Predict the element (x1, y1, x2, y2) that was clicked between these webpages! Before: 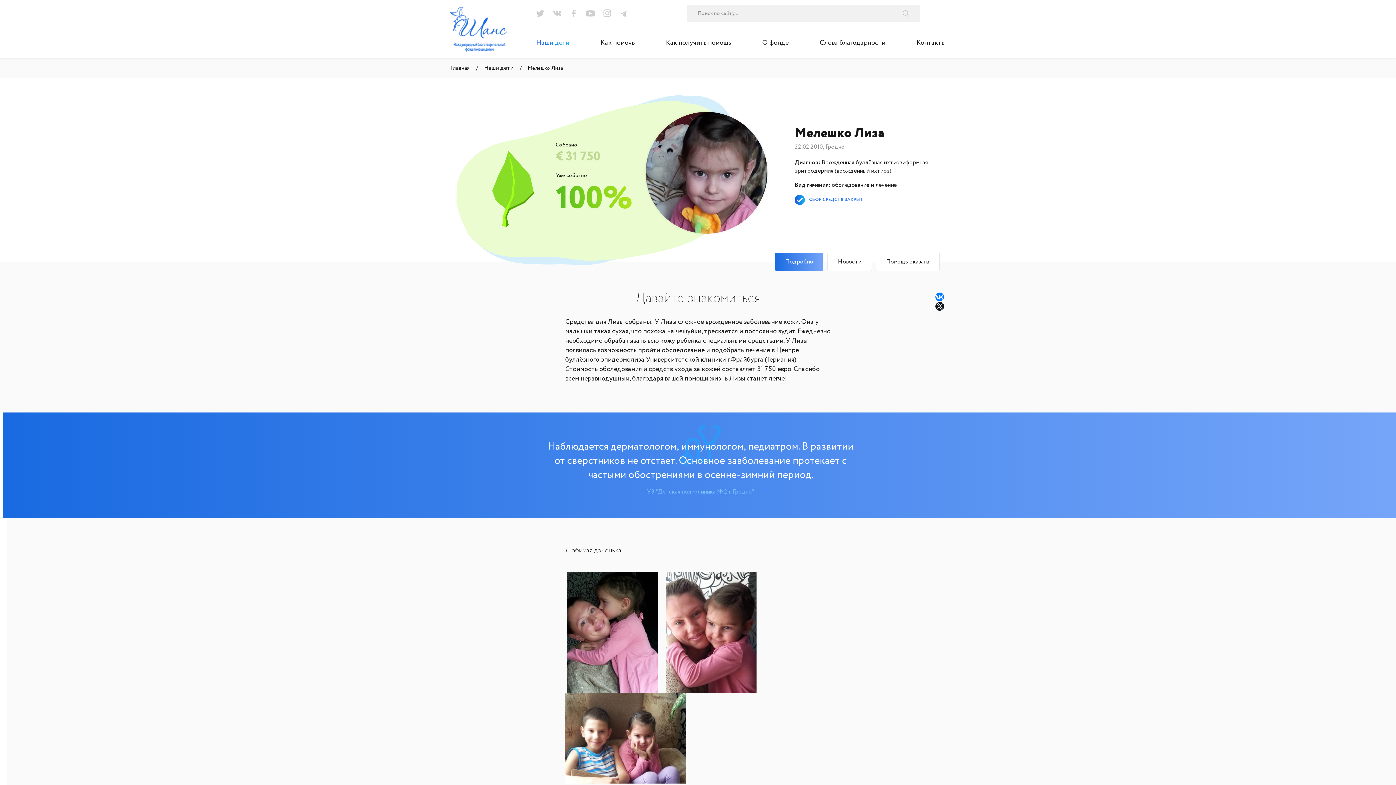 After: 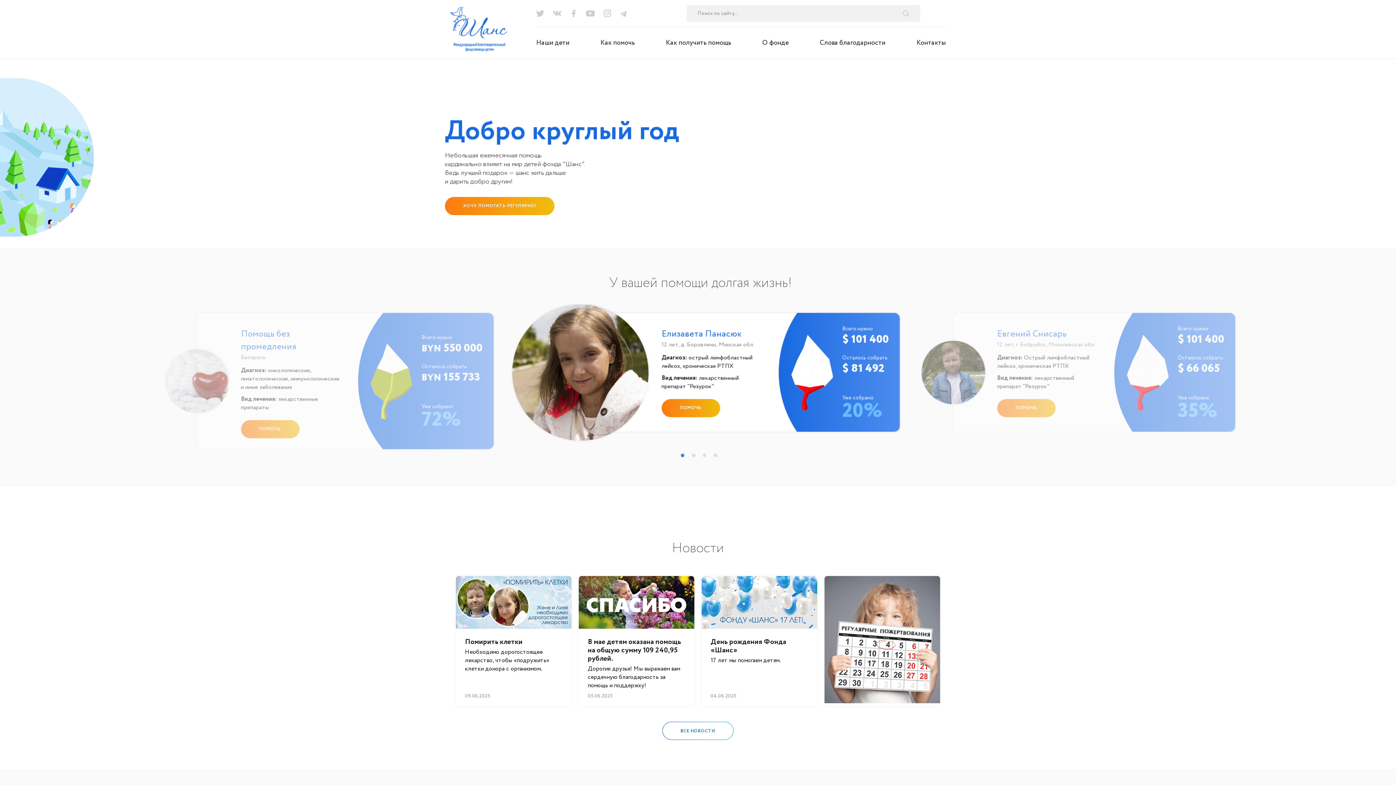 Action: bbox: (450, 24, 507, 32)